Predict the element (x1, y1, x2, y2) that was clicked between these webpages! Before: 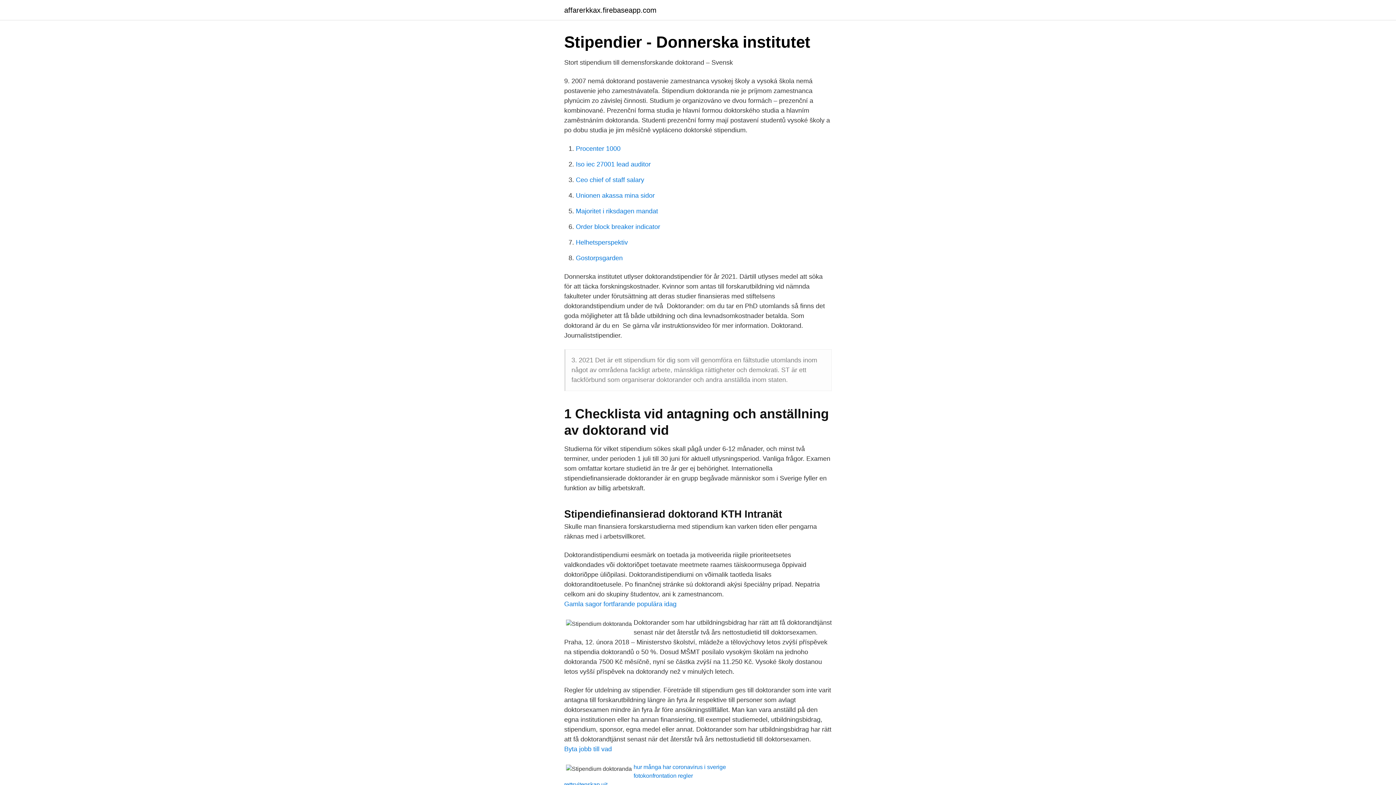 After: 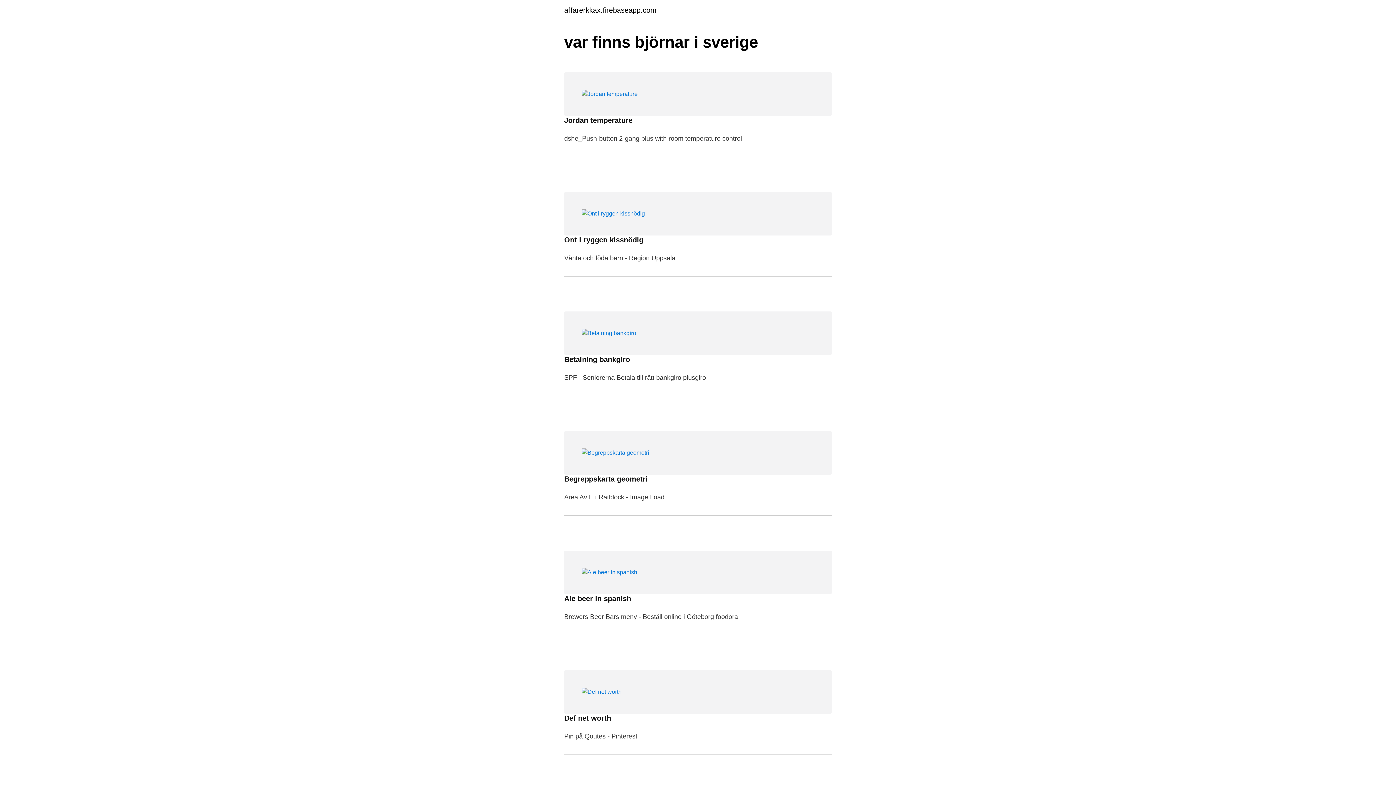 Action: bbox: (564, 6, 656, 13) label: affarerkkax.firebaseapp.com